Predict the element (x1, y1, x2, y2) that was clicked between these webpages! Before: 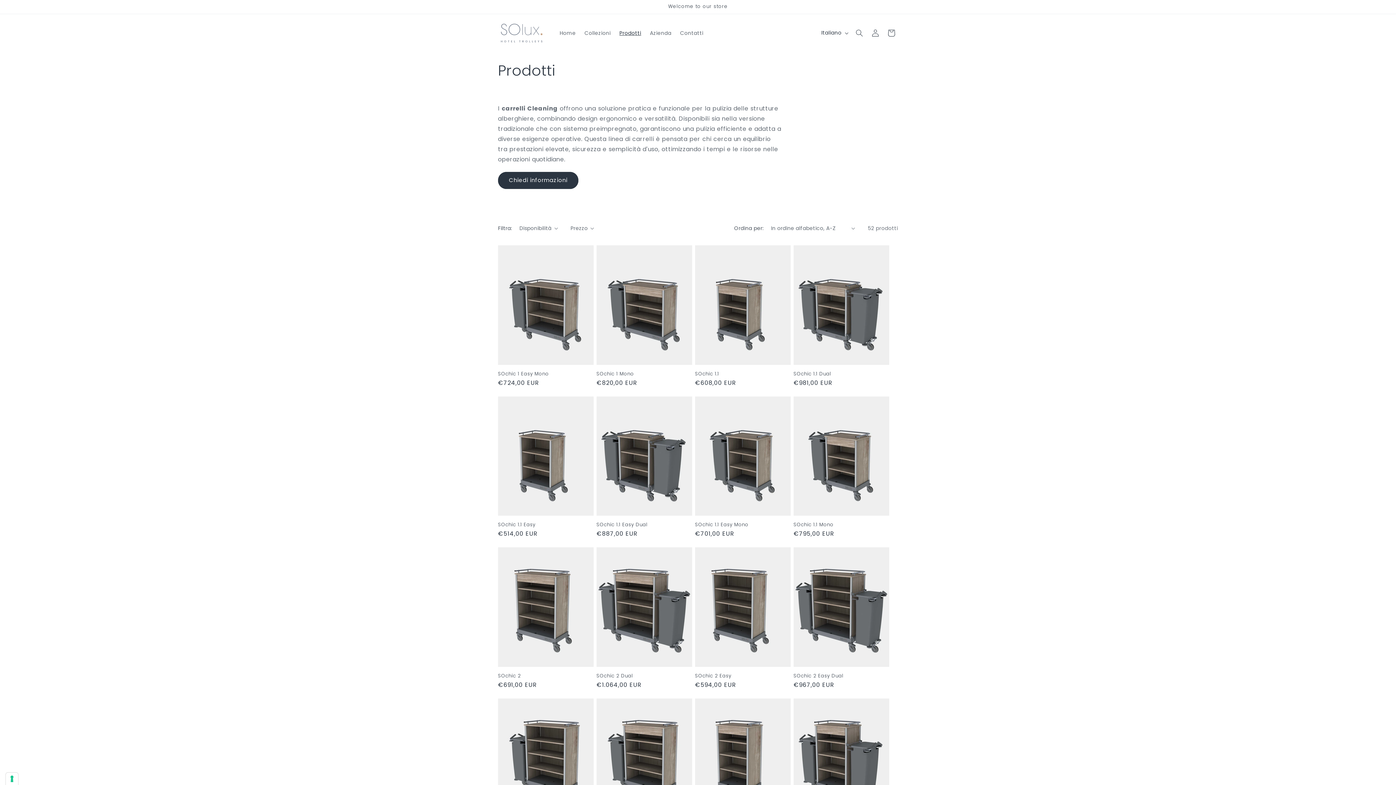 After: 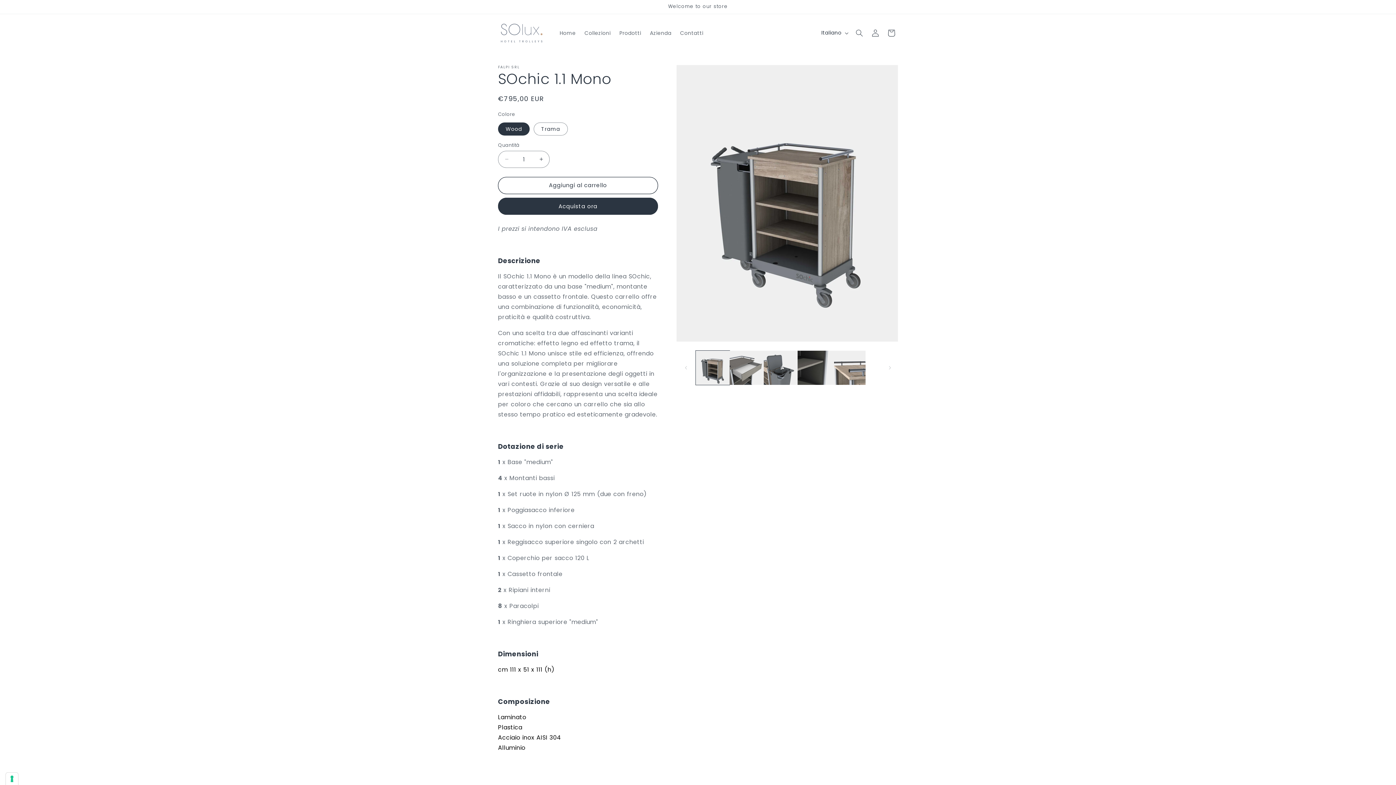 Action: label: SOchic 1.1 Mono bbox: (793, 522, 889, 528)